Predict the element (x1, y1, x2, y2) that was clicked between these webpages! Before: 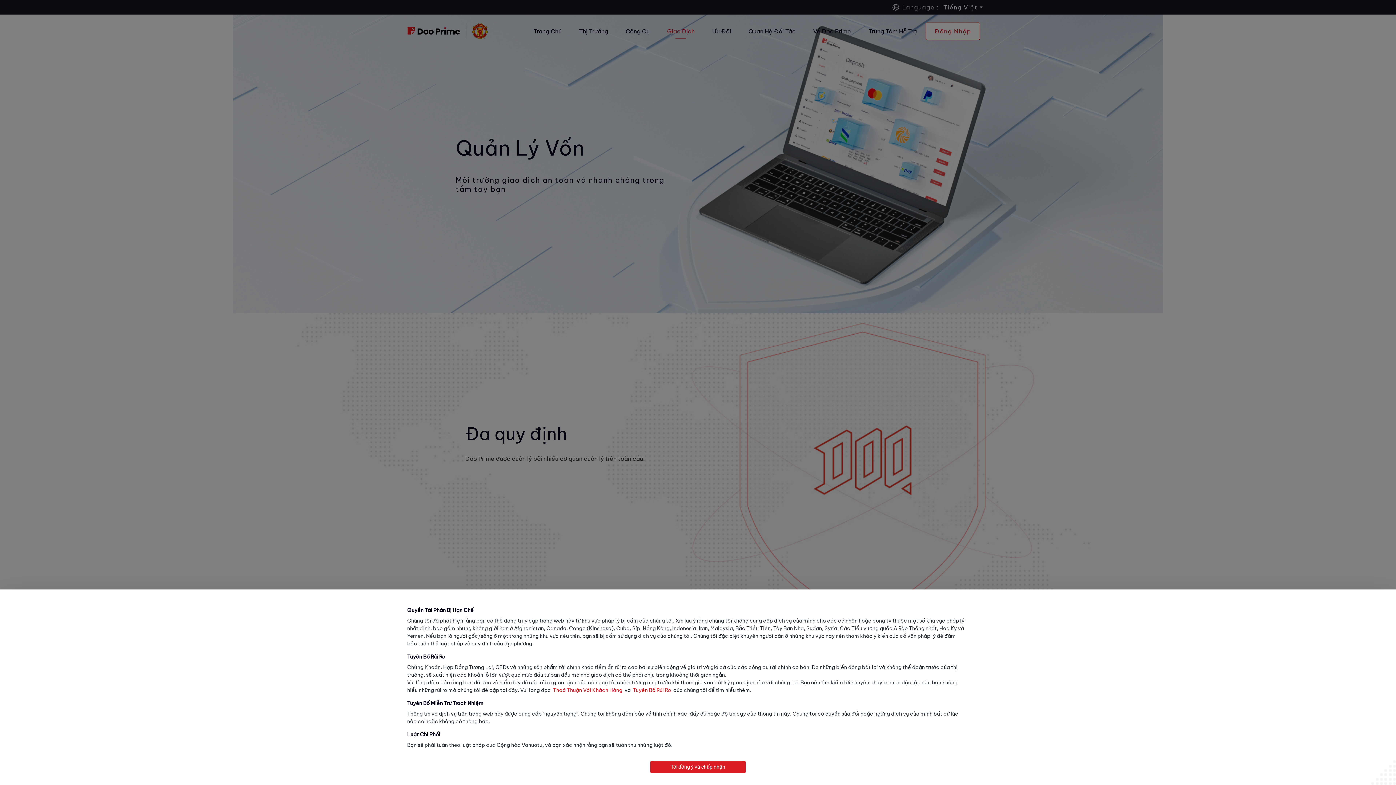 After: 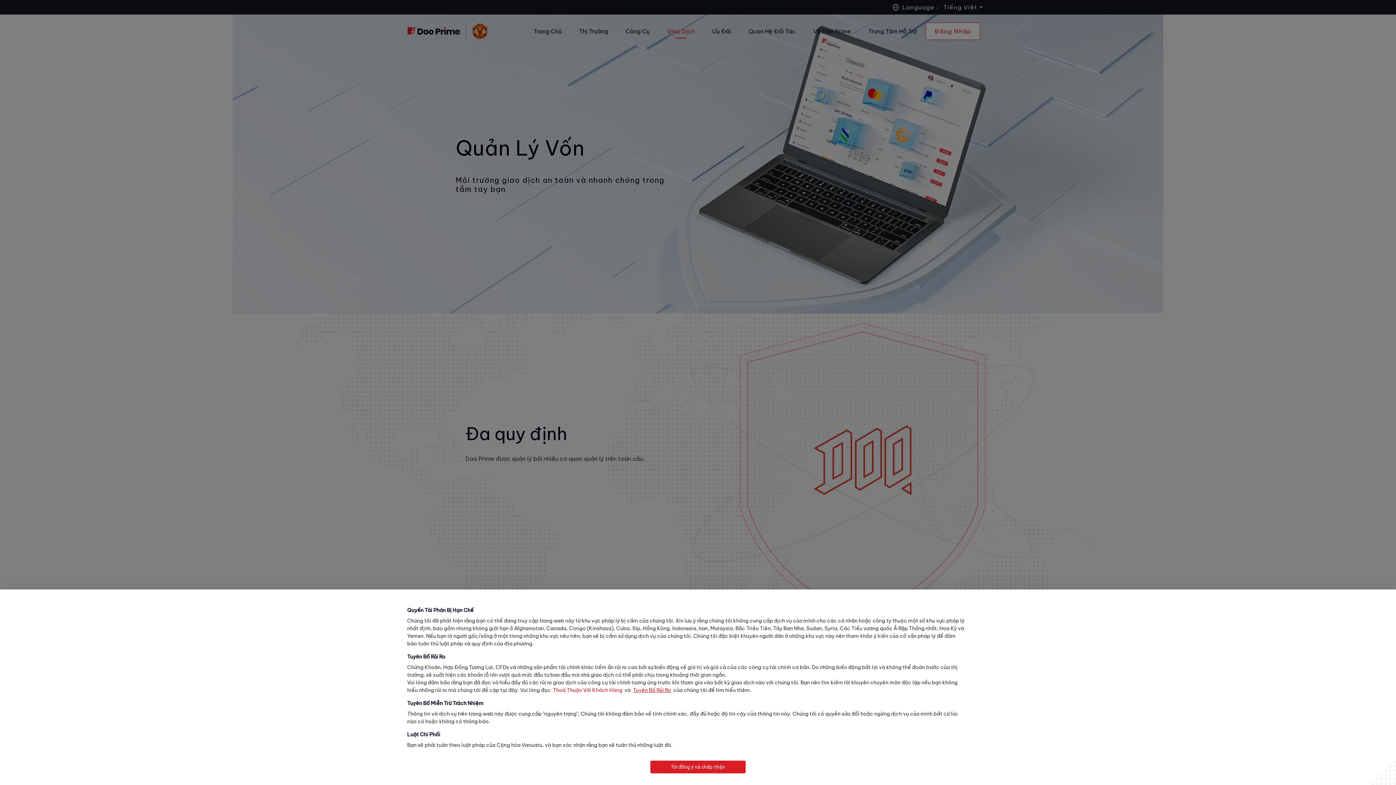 Action: label: Tuyên Bố Rủi Ro bbox: (630, 687, 673, 693)